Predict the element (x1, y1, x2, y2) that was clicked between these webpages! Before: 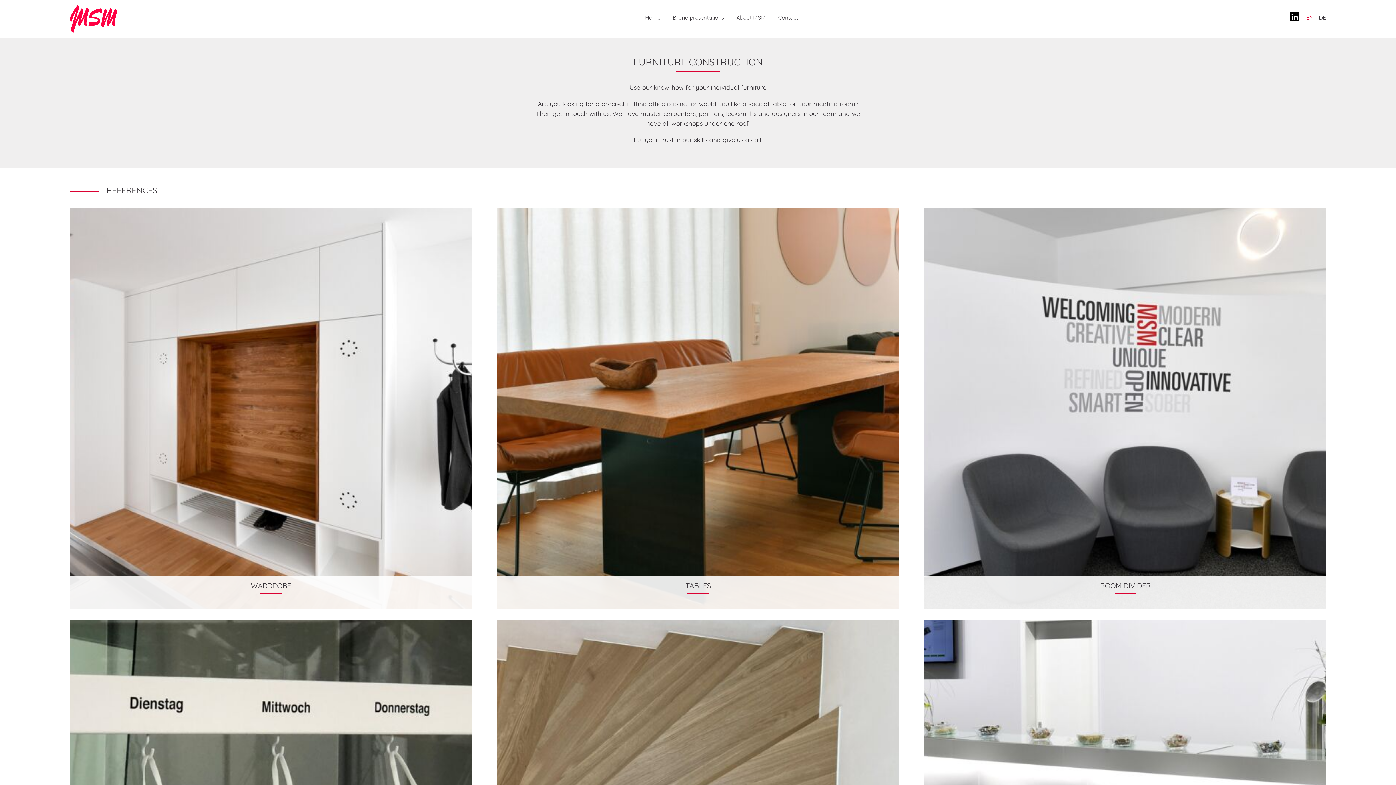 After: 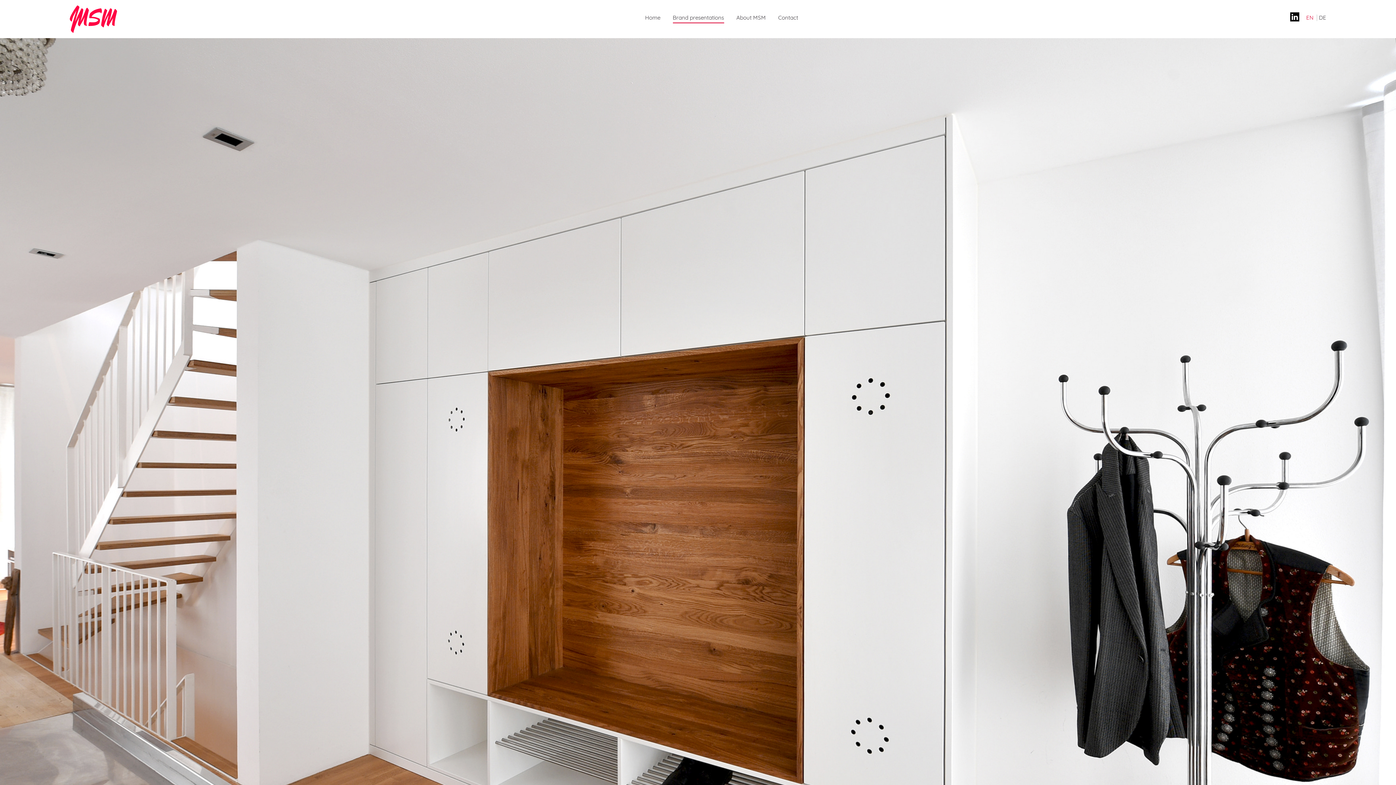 Action: label: WARDROBE bbox: (70, 207, 471, 609)